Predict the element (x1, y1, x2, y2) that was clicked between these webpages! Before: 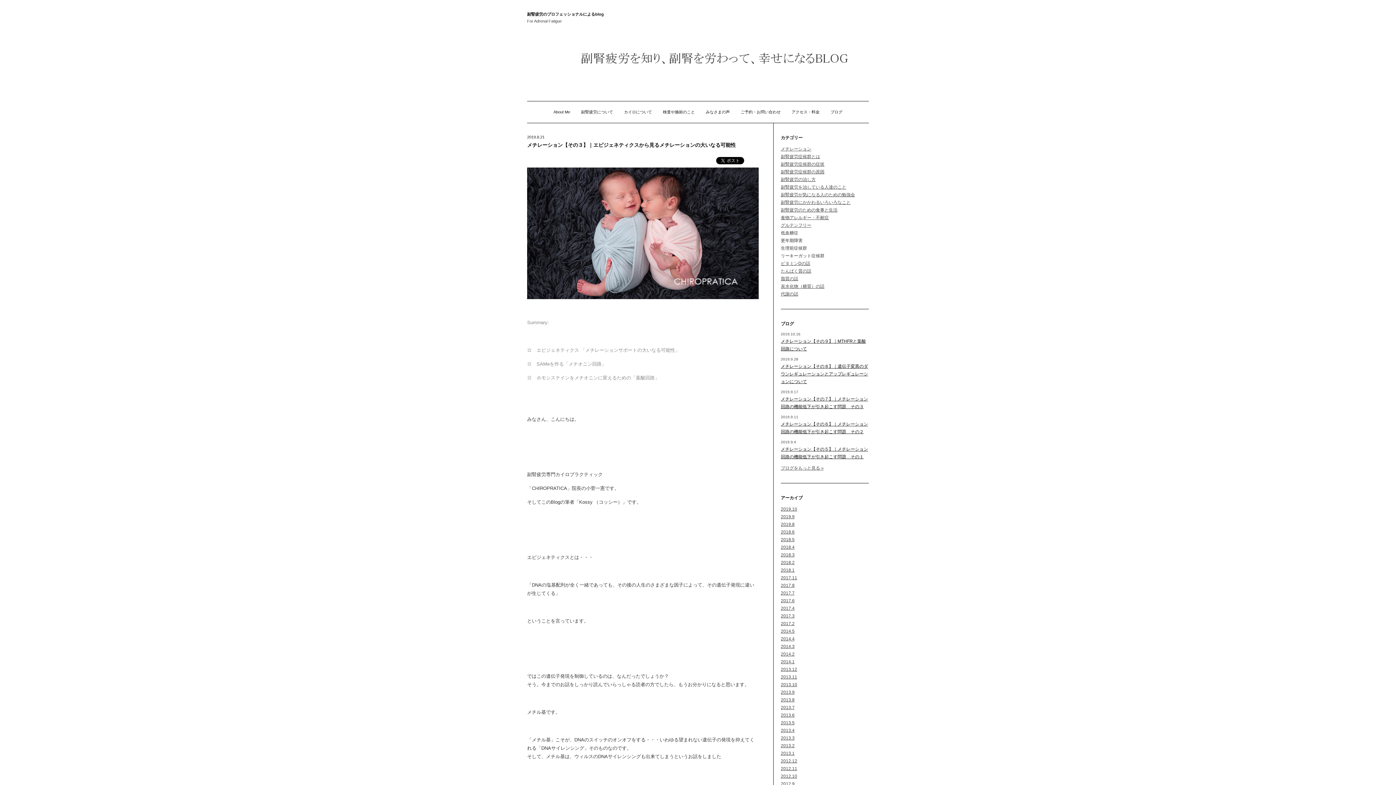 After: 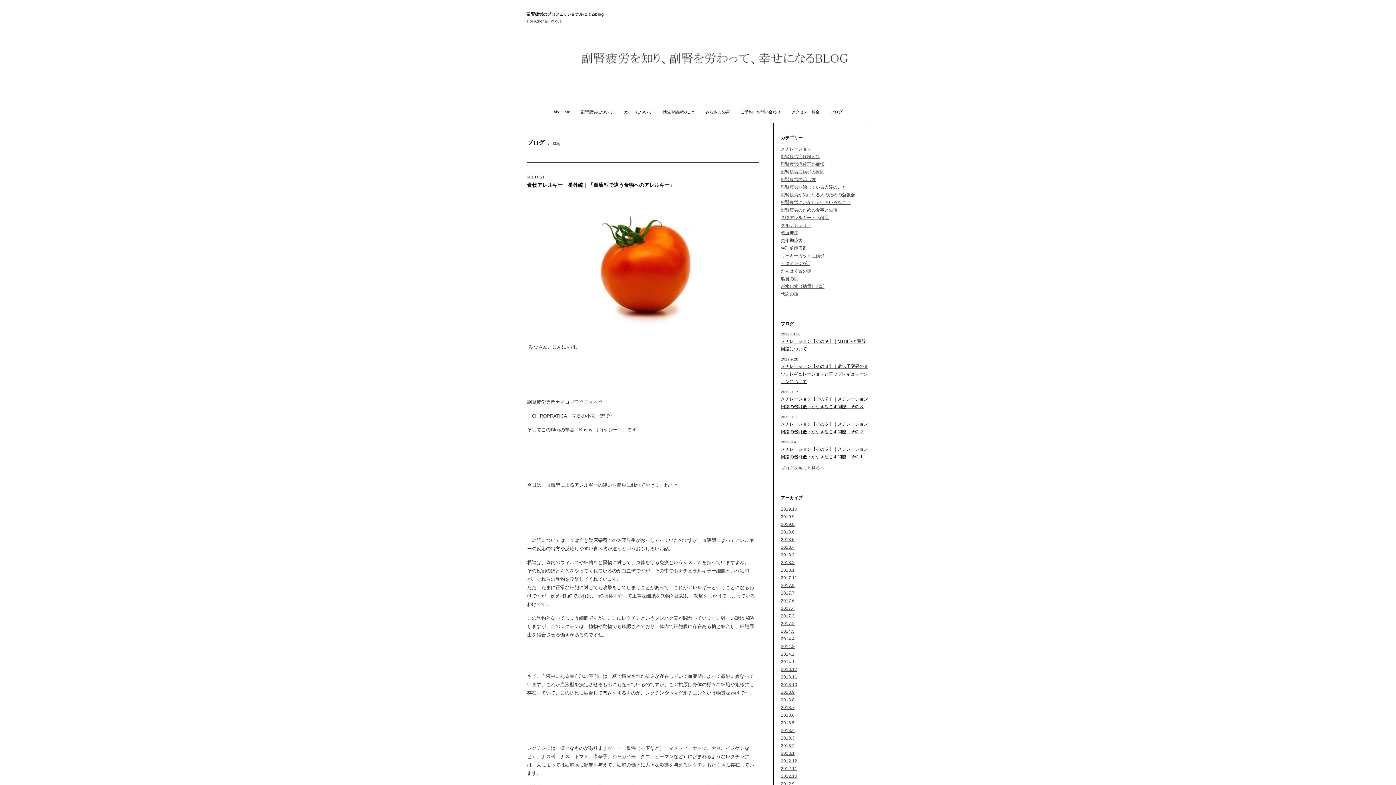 Action: bbox: (781, 529, 794, 534) label: 2018.6